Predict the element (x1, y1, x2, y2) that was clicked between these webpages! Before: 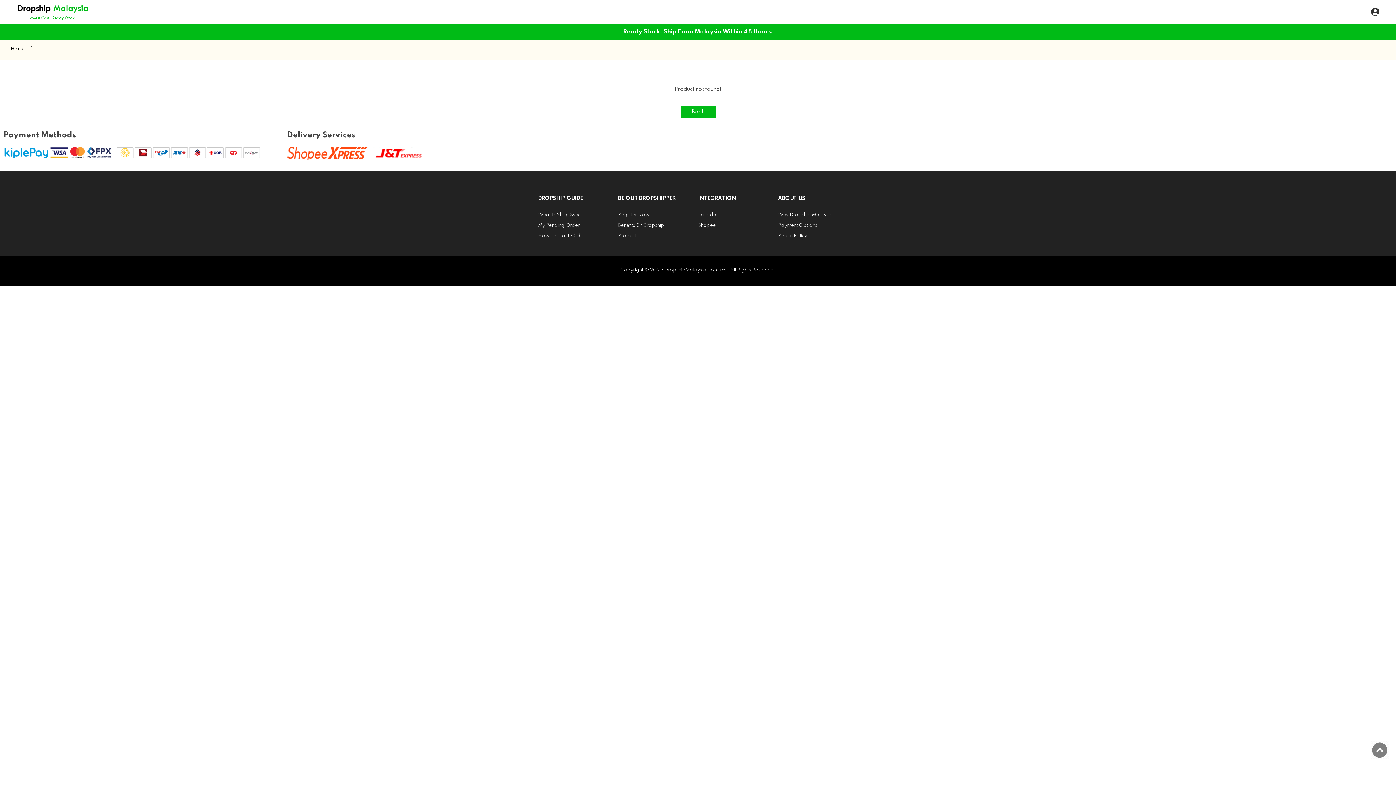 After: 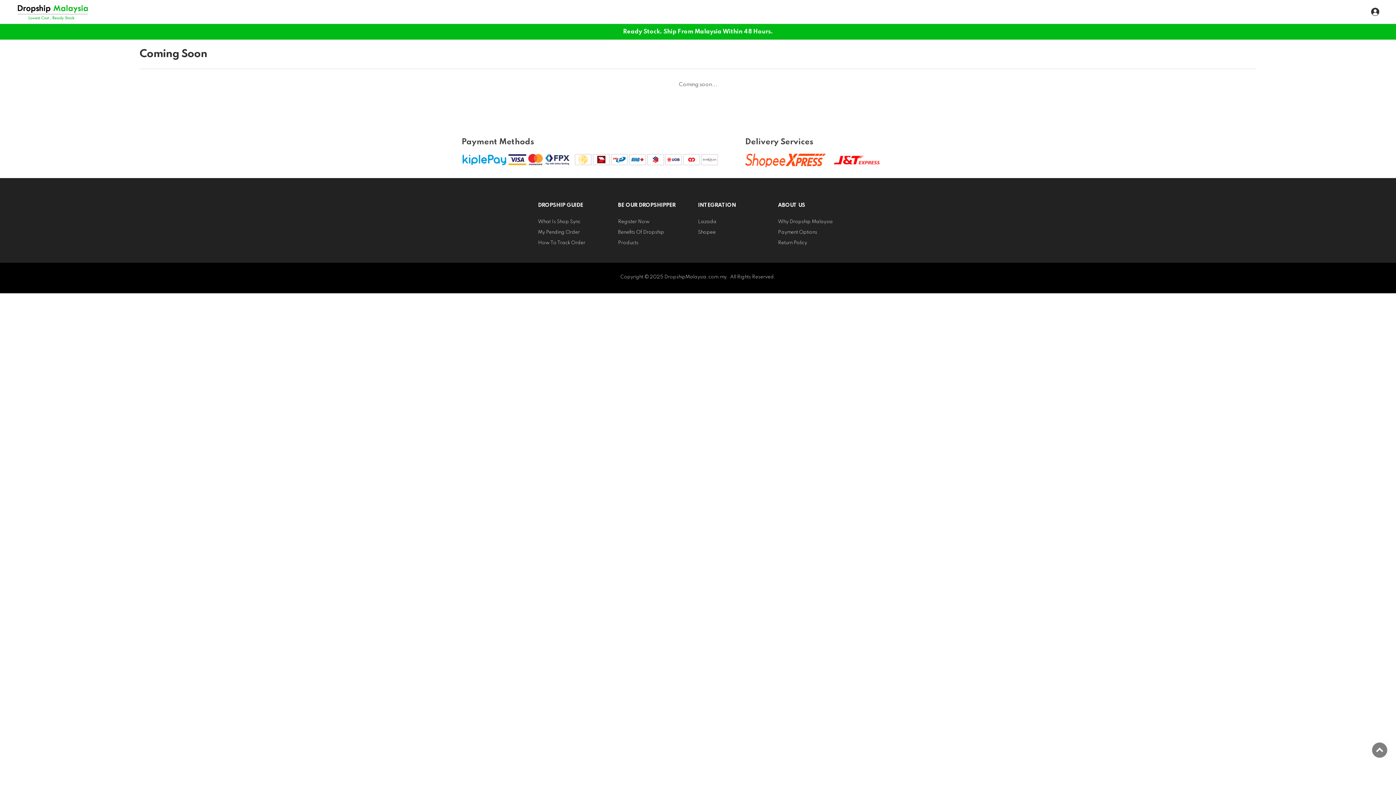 Action: label: Shopee bbox: (698, 223, 716, 228)